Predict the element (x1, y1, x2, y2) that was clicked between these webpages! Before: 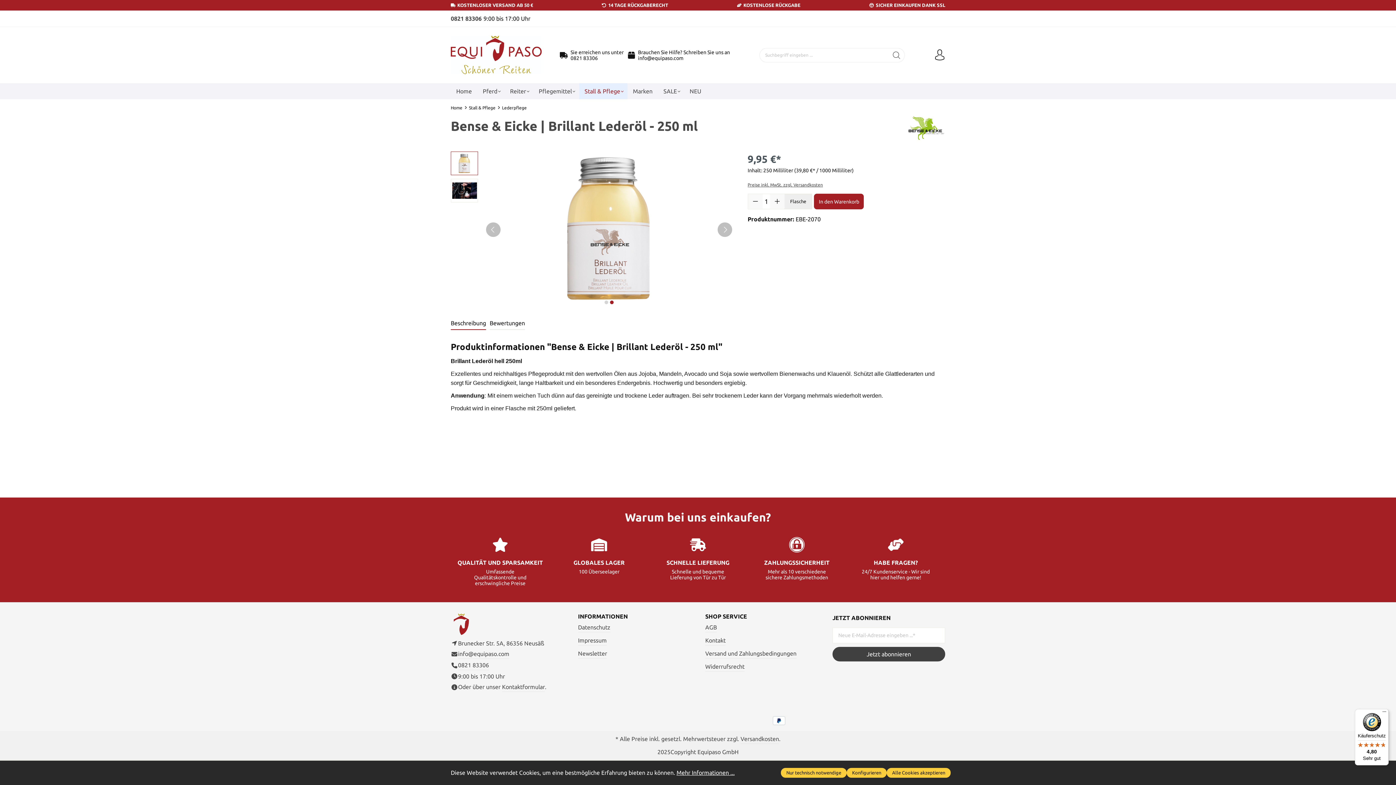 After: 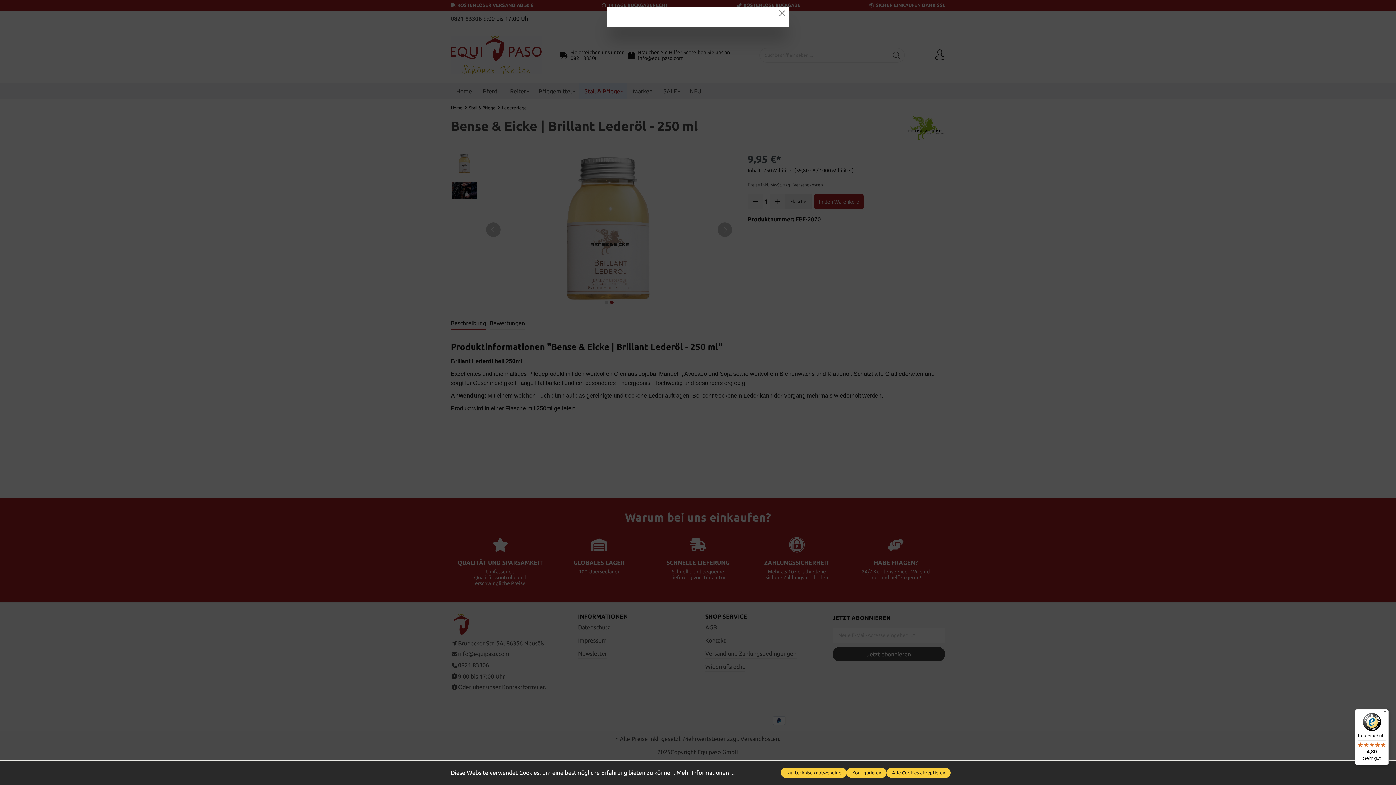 Action: label: Mehr Informationen ... bbox: (676, 768, 734, 777)